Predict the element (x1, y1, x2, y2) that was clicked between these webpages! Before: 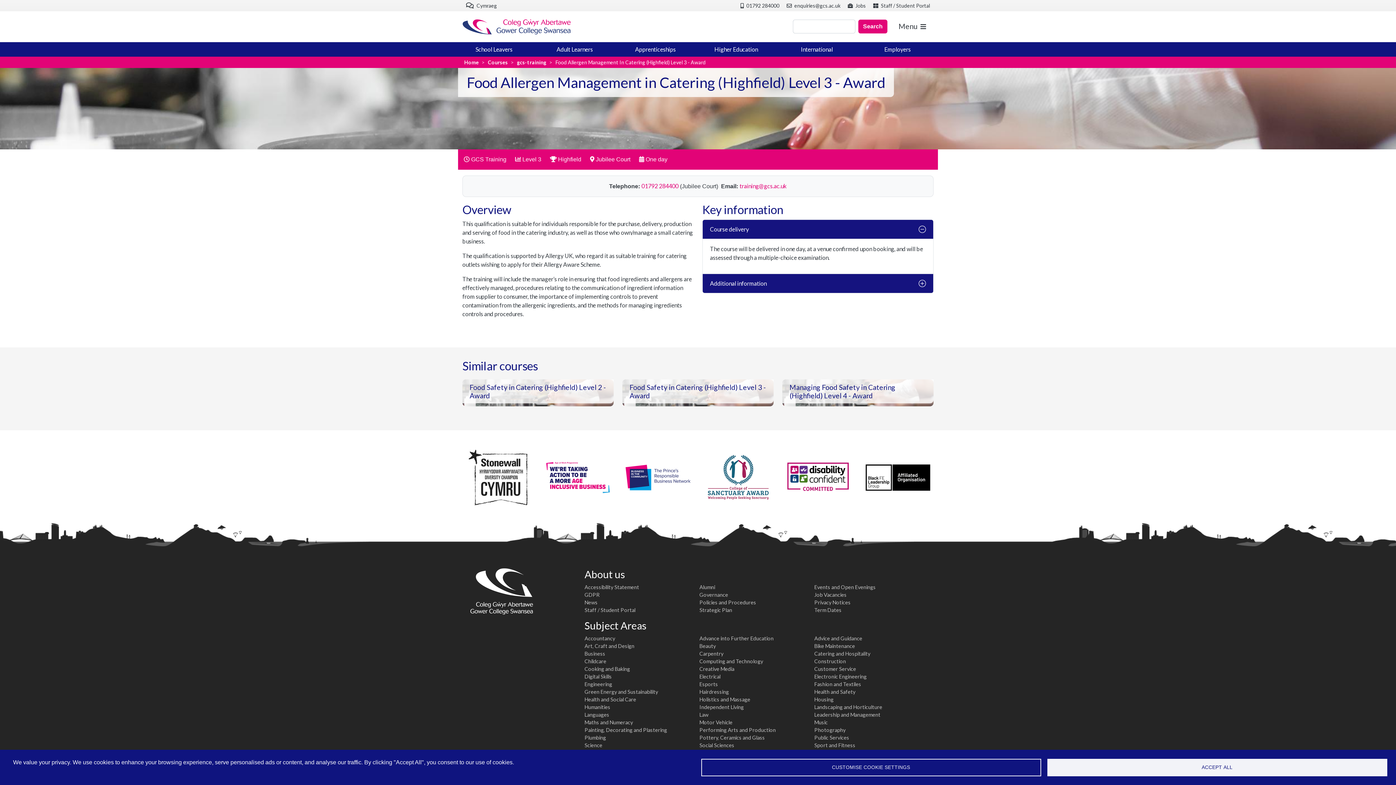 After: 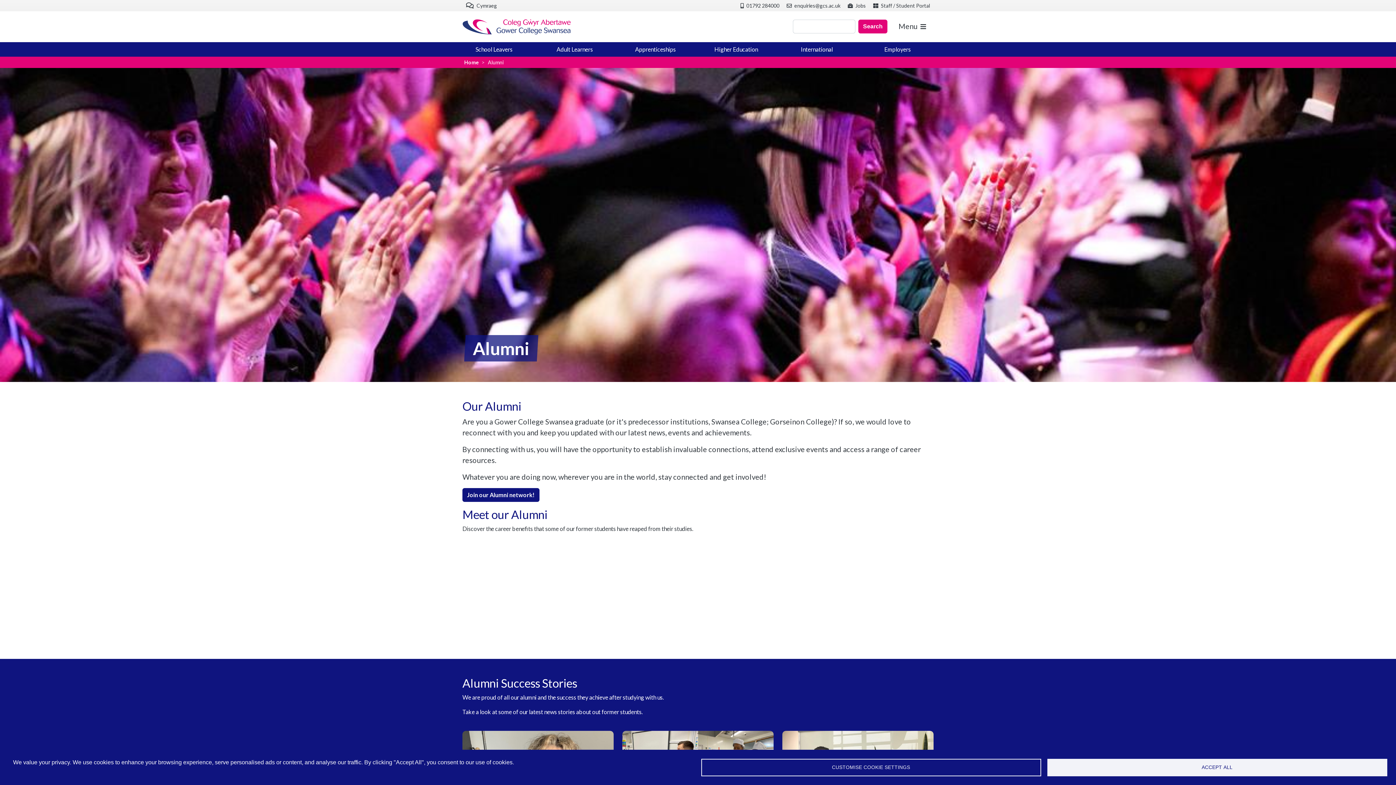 Action: bbox: (699, 584, 715, 590) label: Alumni